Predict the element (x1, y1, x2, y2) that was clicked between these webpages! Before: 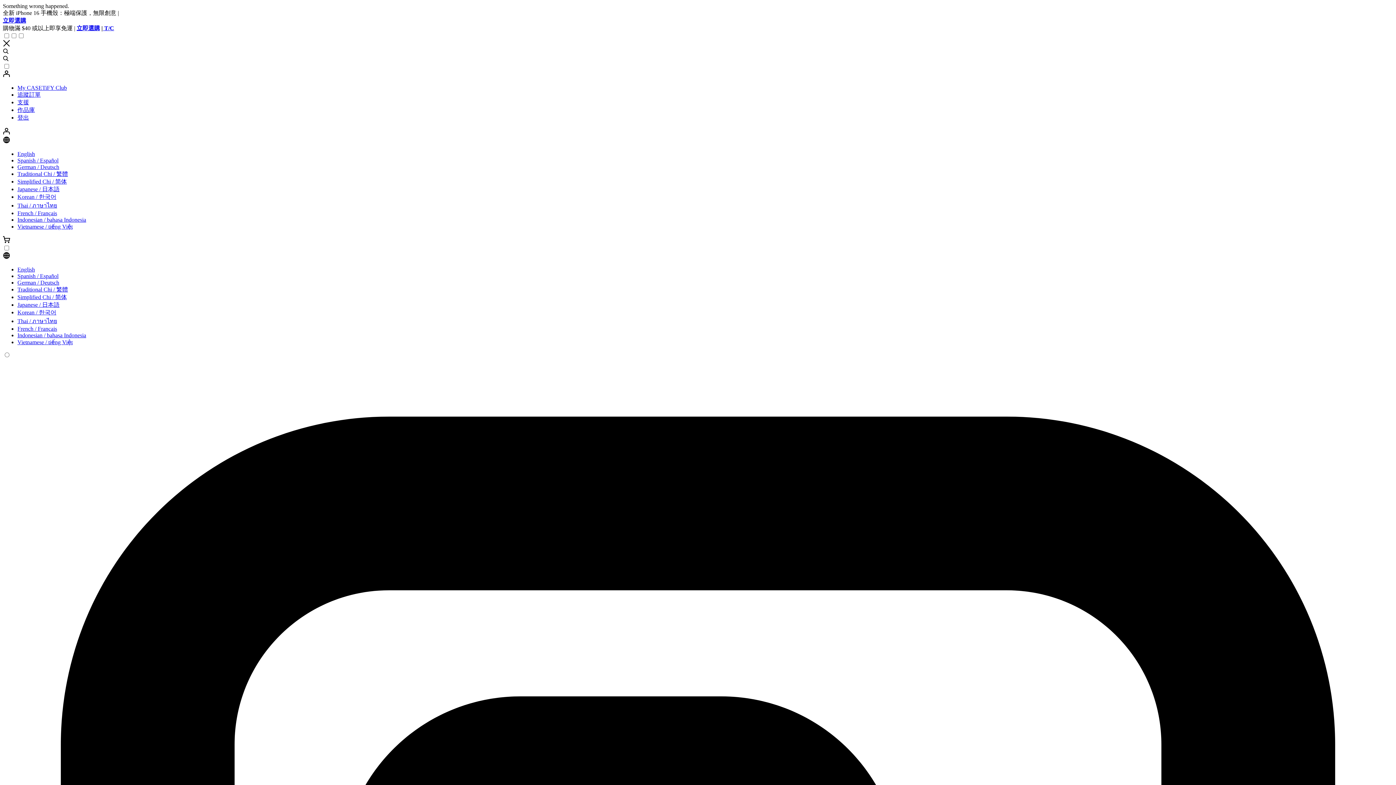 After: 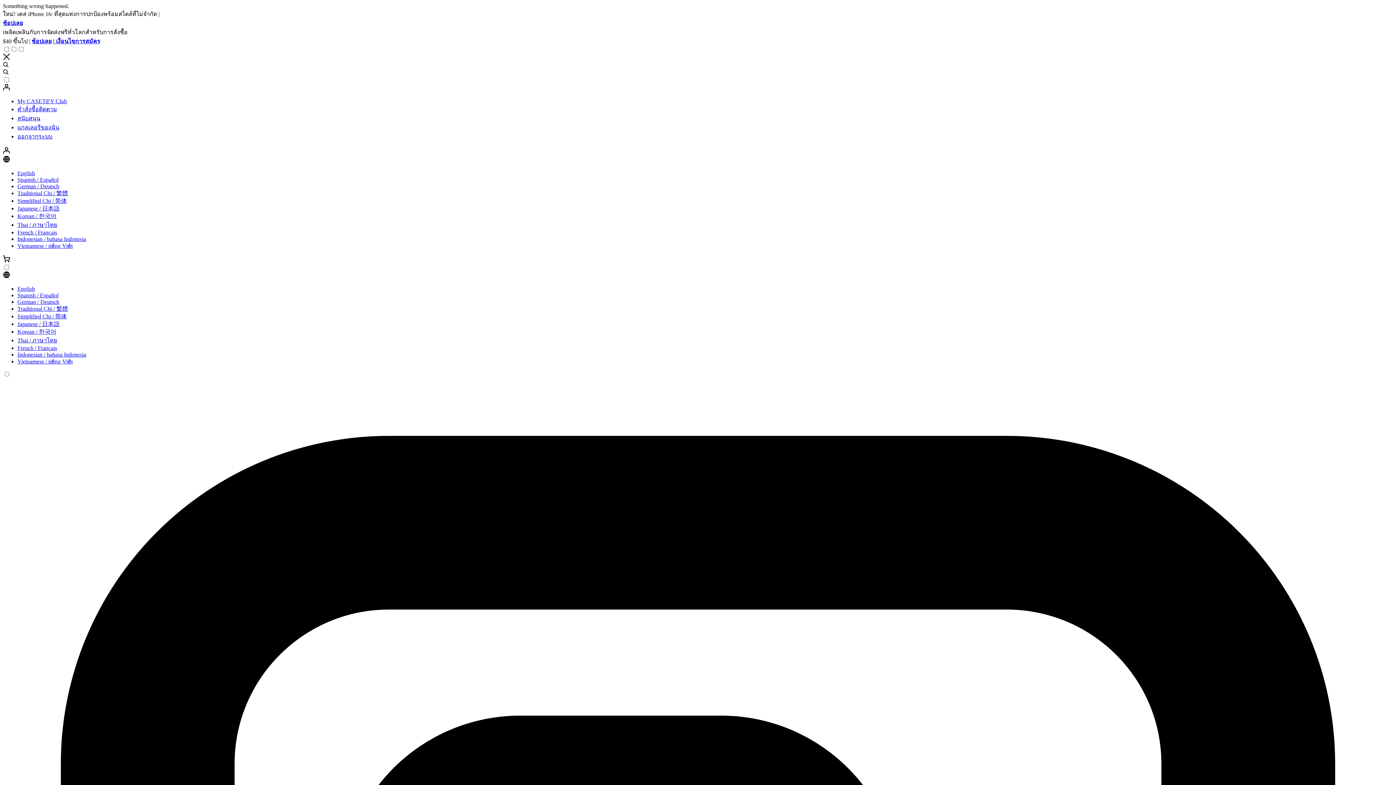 Action: bbox: (17, 314, 57, 320) label: Thai / ภาษาไทย